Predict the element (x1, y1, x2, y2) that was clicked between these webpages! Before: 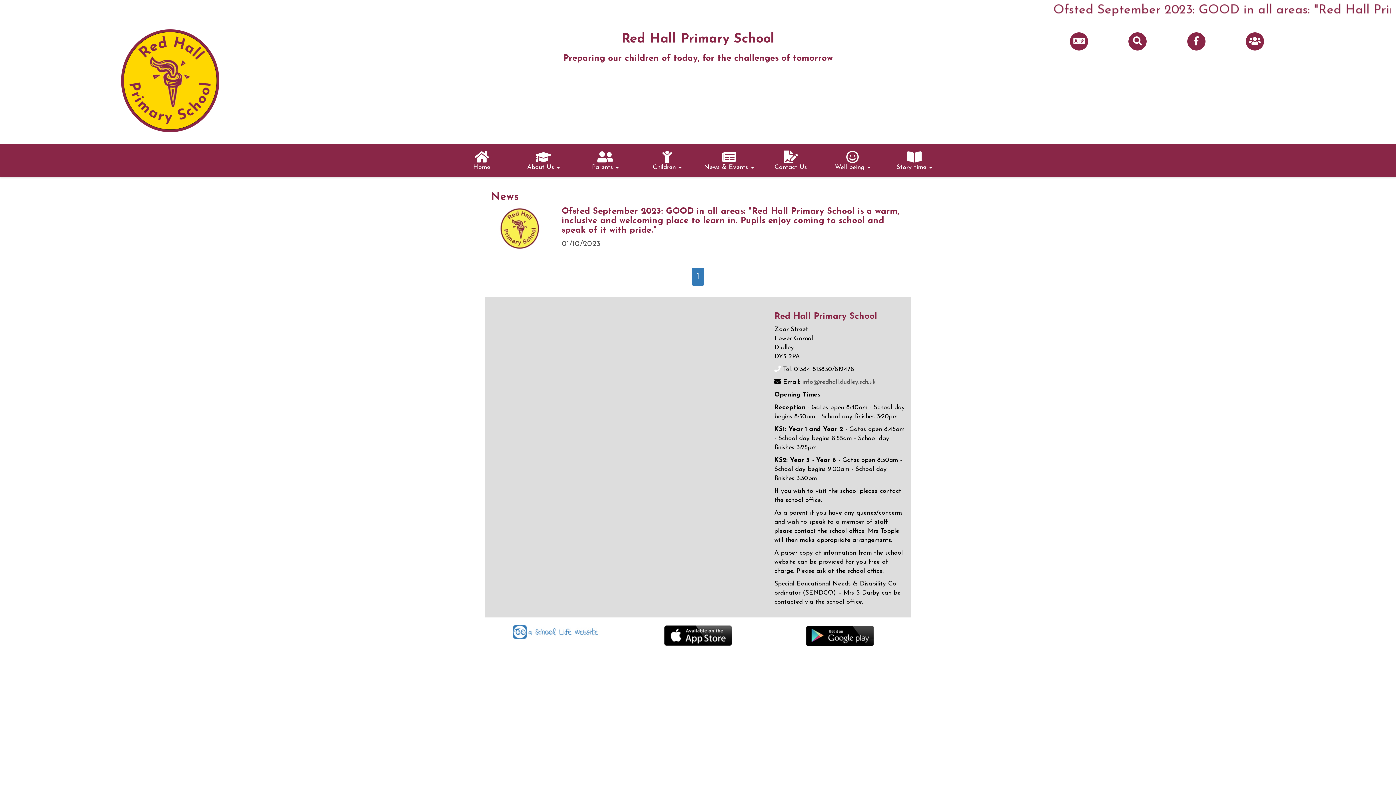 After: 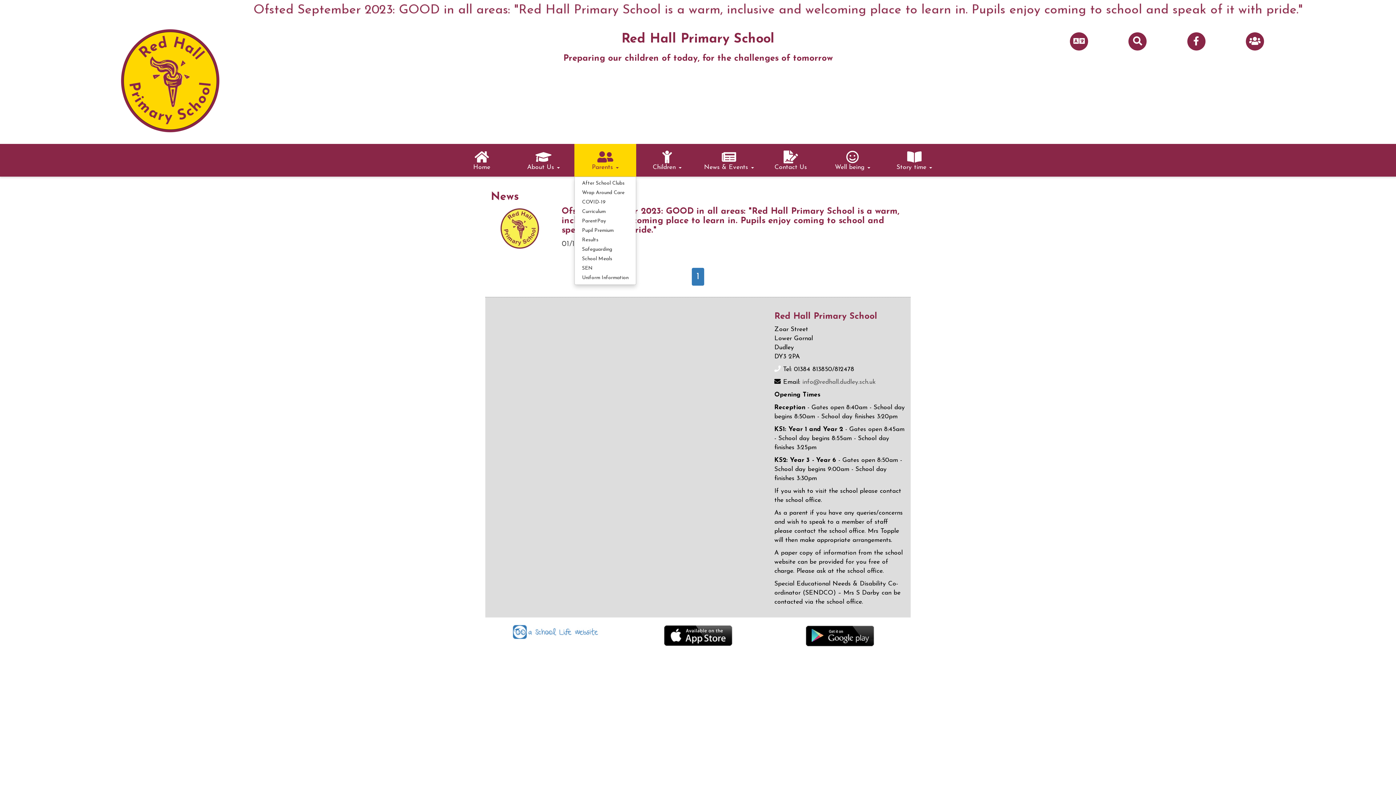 Action: bbox: (574, 143, 636, 176) label: 
Parents 